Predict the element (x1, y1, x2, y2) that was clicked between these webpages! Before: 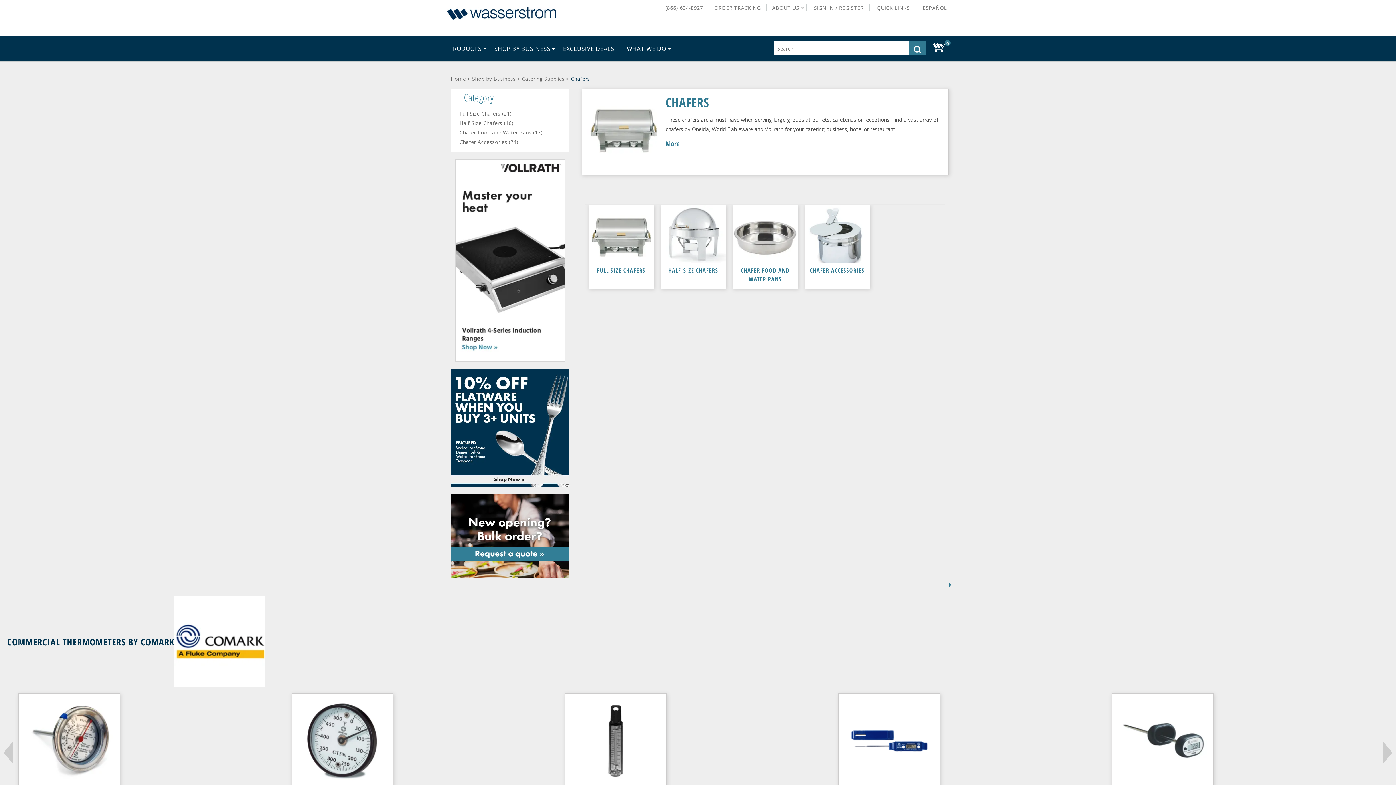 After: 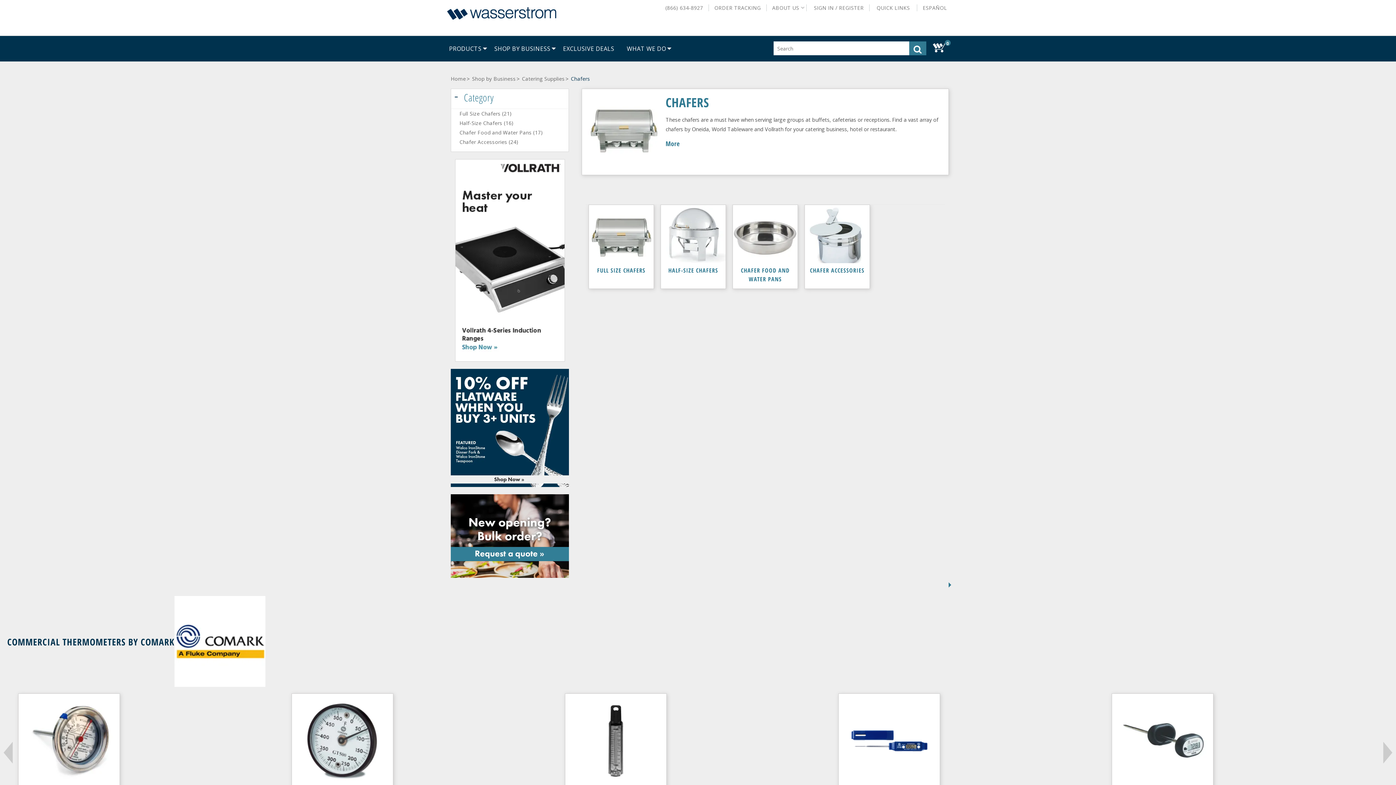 Action: bbox: (909, 41, 926, 55) label: Search